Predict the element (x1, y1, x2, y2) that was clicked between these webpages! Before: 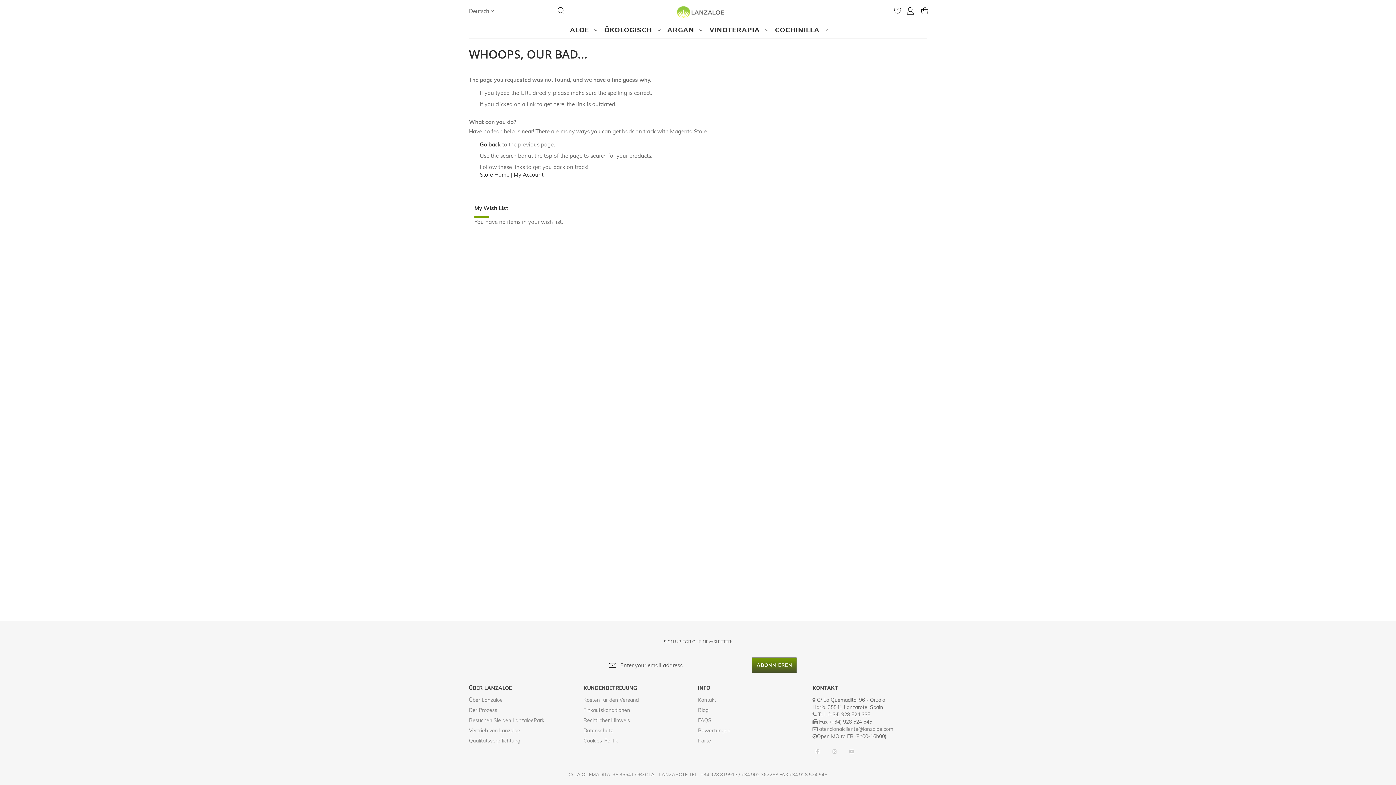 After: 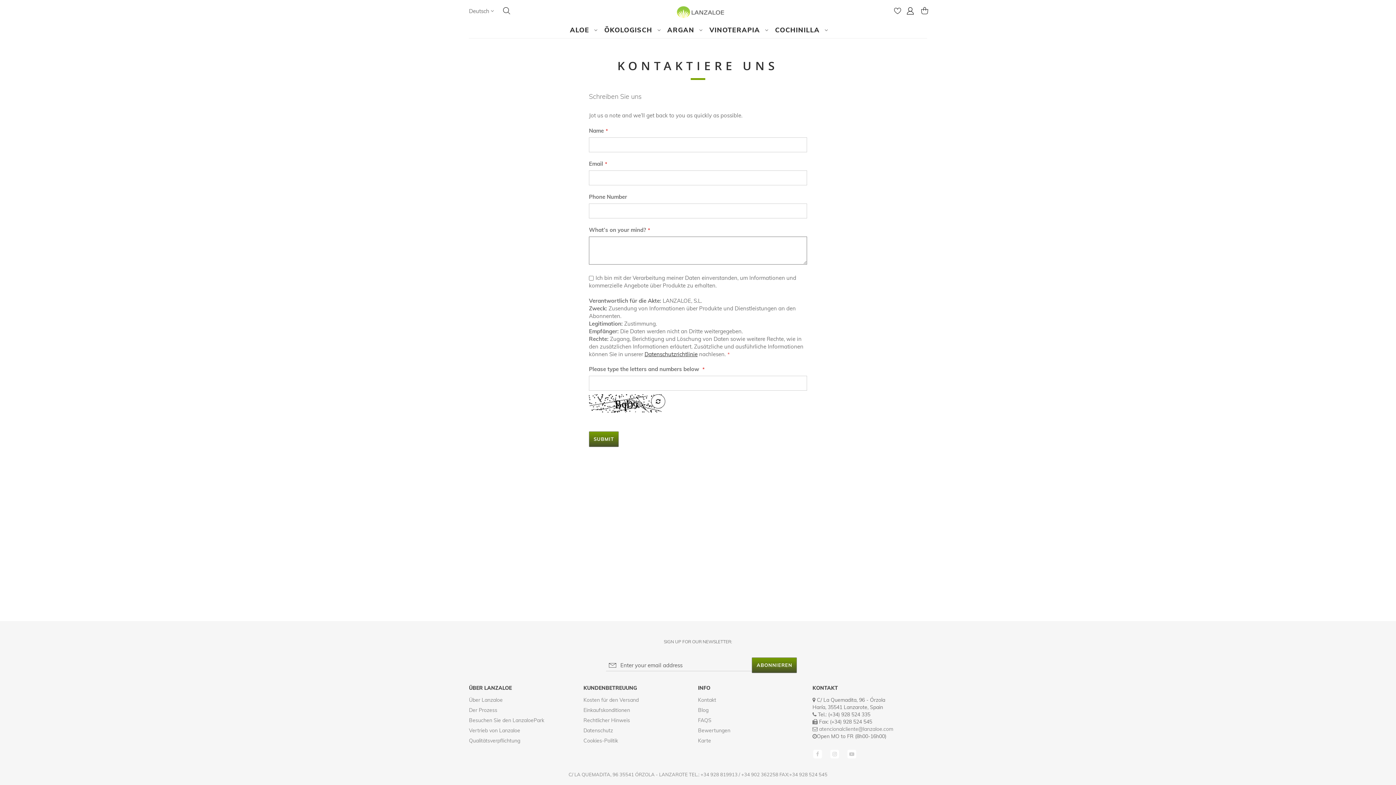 Action: label: Kontakt bbox: (698, 693, 716, 707)